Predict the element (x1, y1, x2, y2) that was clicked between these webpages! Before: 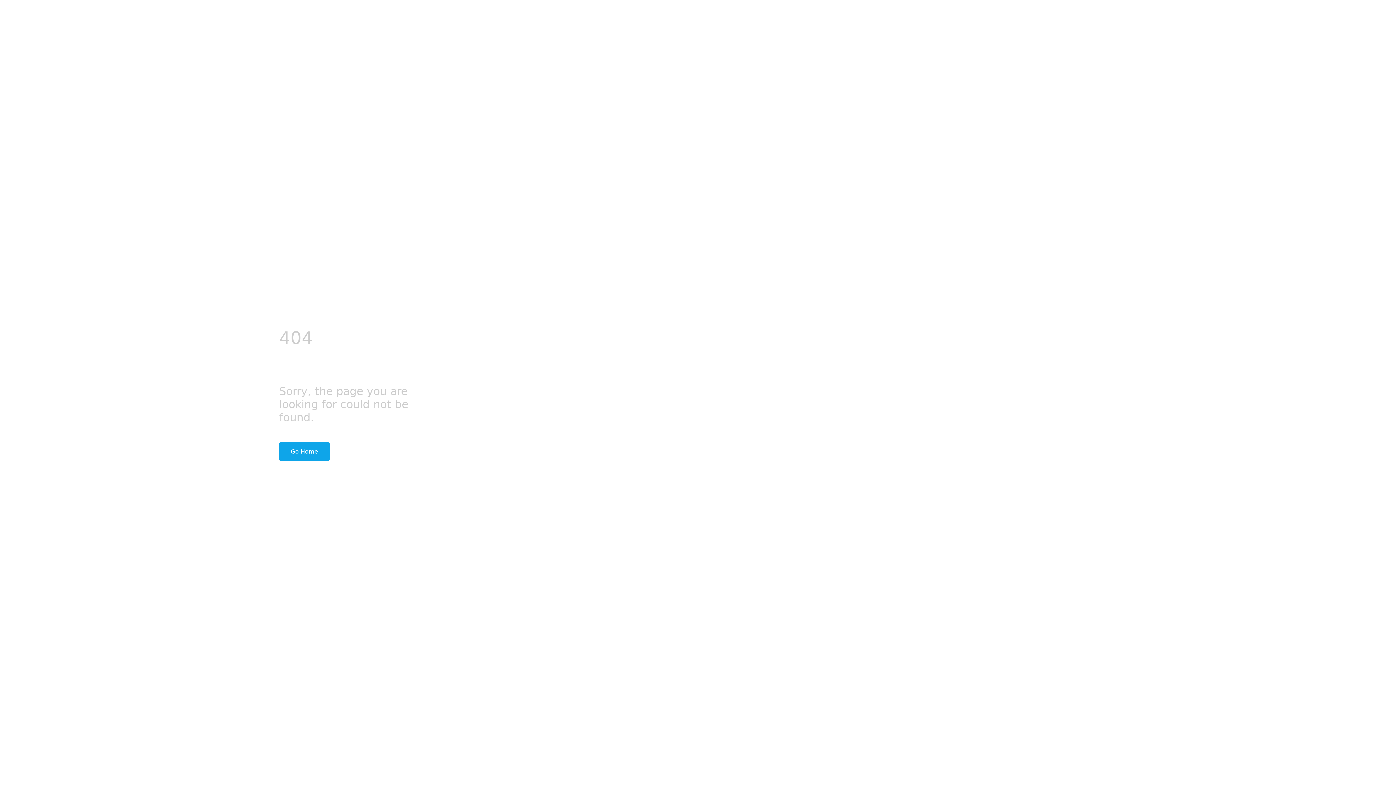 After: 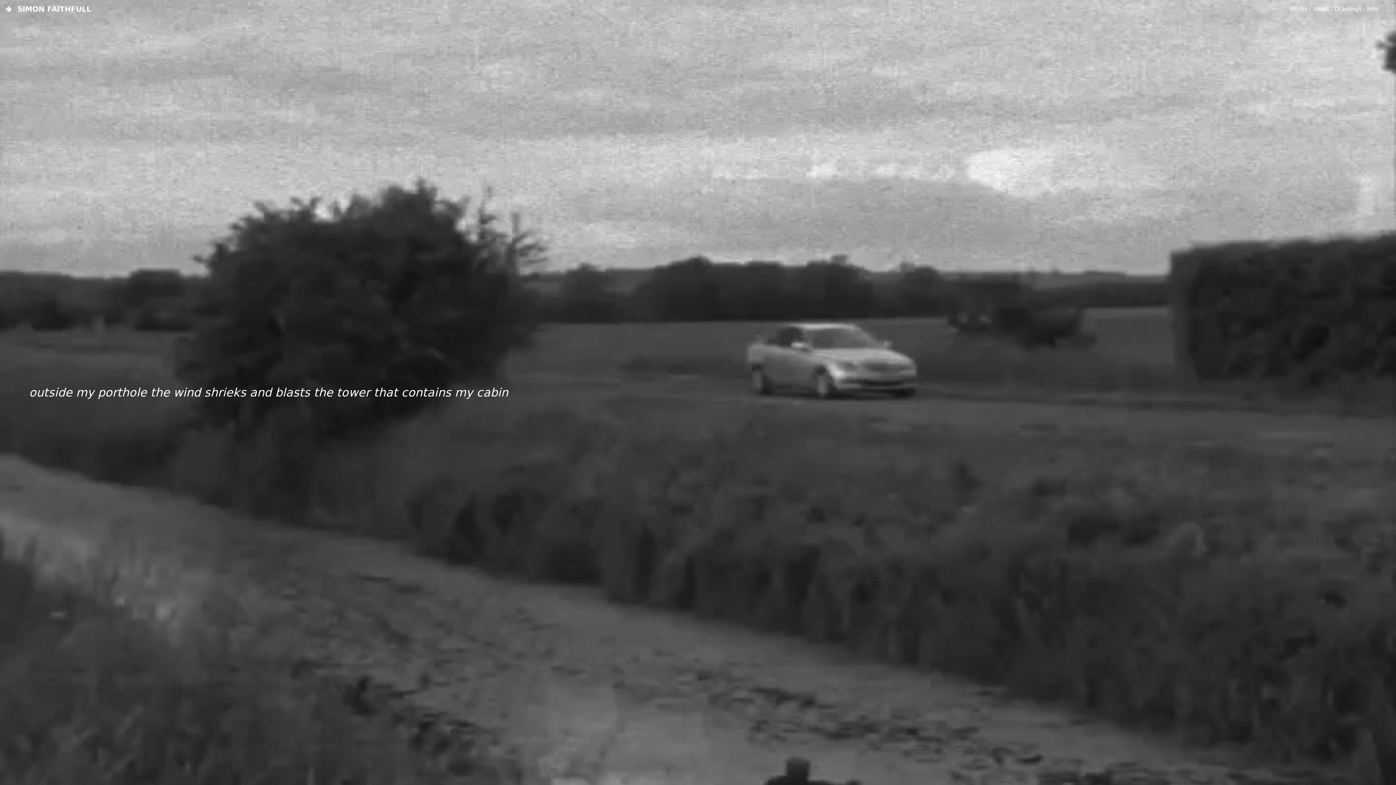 Action: label: Go Home bbox: (279, 442, 329, 460)